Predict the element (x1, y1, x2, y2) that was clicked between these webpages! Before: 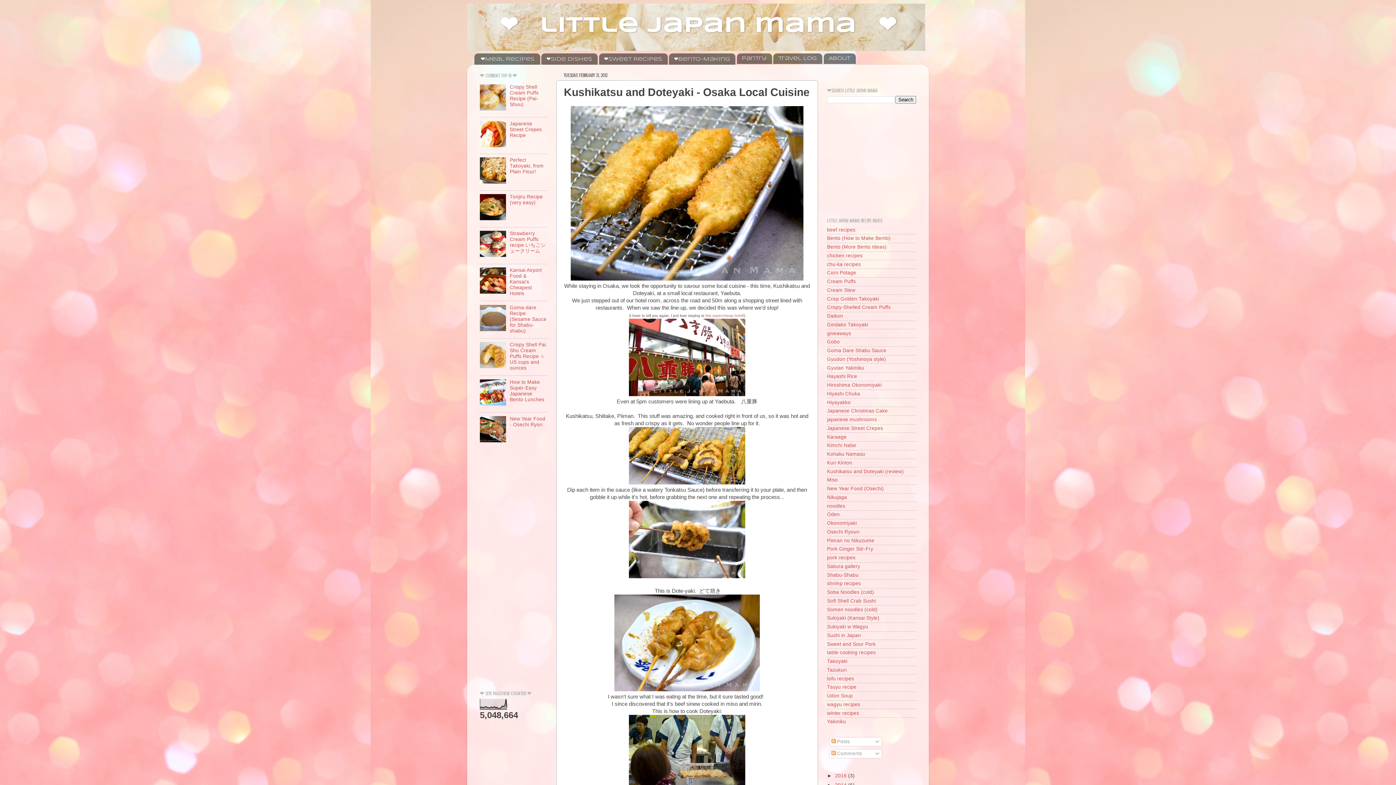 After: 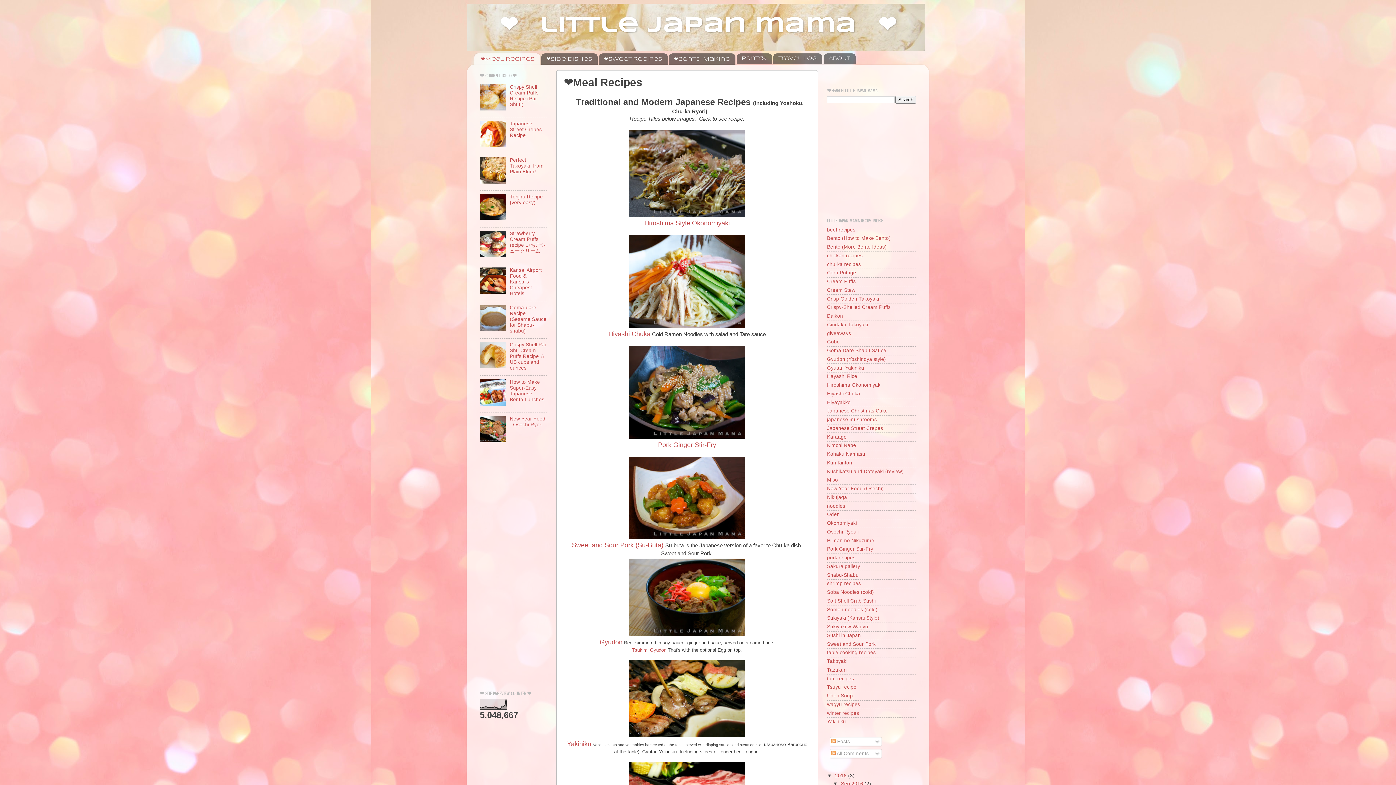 Action: label: ❤Meal Recipes bbox: (474, 53, 540, 64)